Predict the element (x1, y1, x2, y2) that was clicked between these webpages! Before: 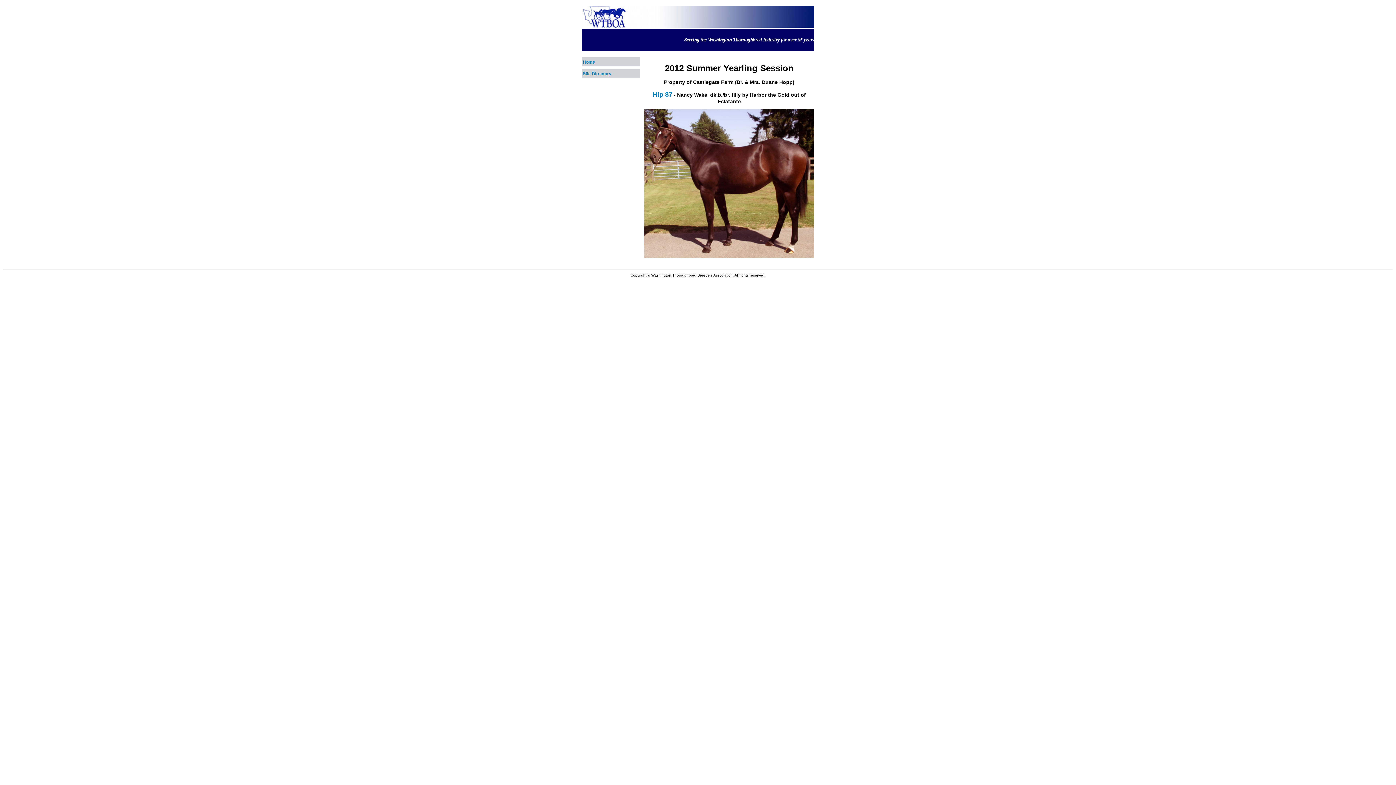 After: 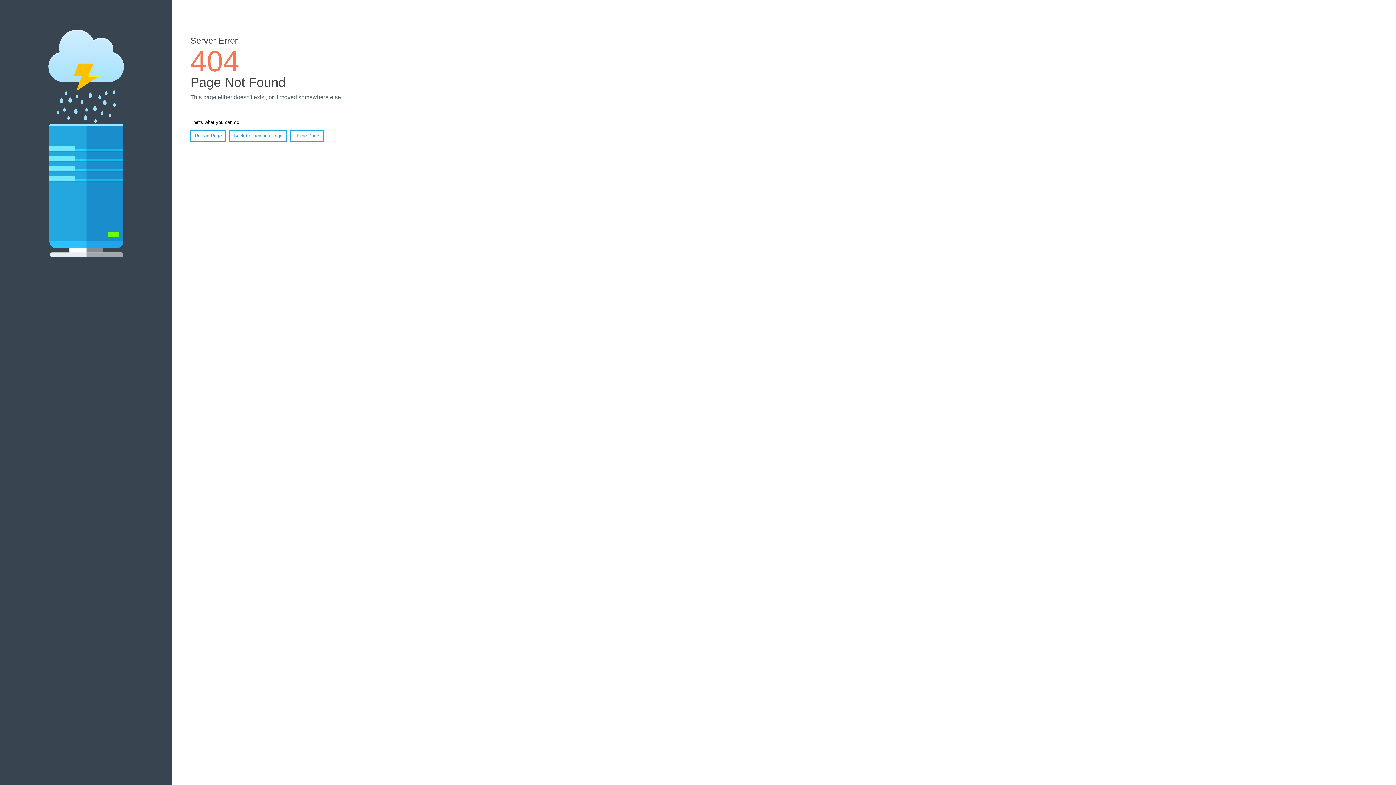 Action: bbox: (582, 59, 595, 64) label: Home